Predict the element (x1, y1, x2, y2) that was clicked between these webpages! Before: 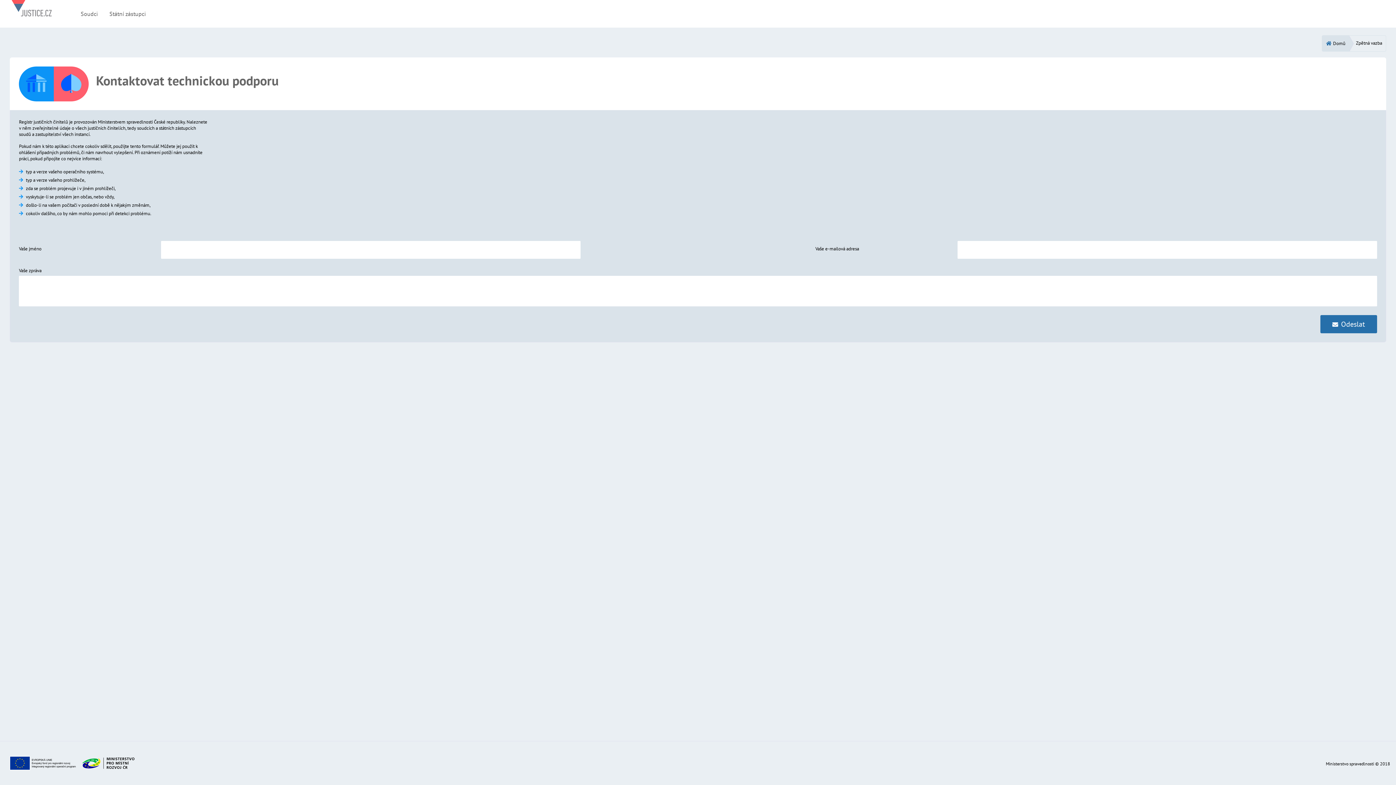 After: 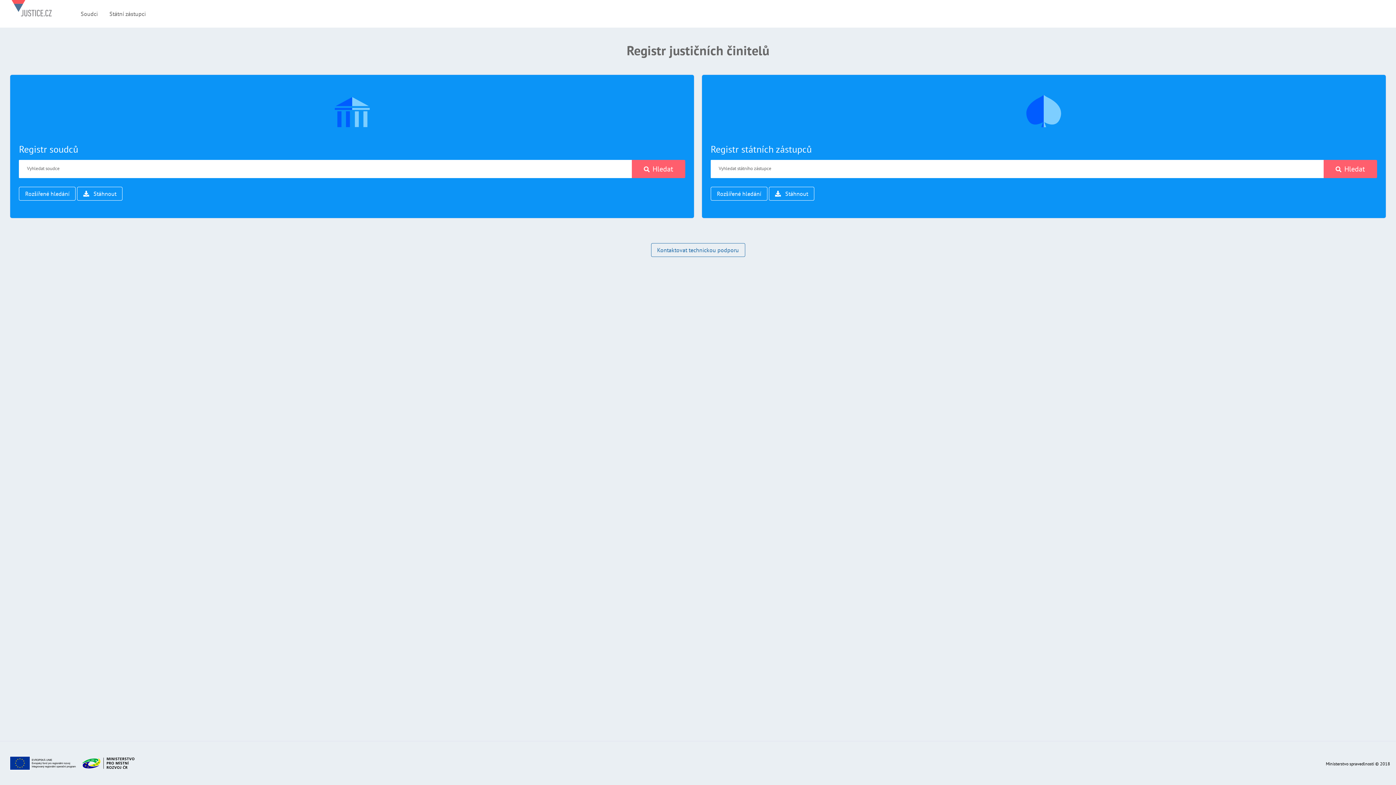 Action: label: Domů bbox: (1326, 38, 1346, 47)